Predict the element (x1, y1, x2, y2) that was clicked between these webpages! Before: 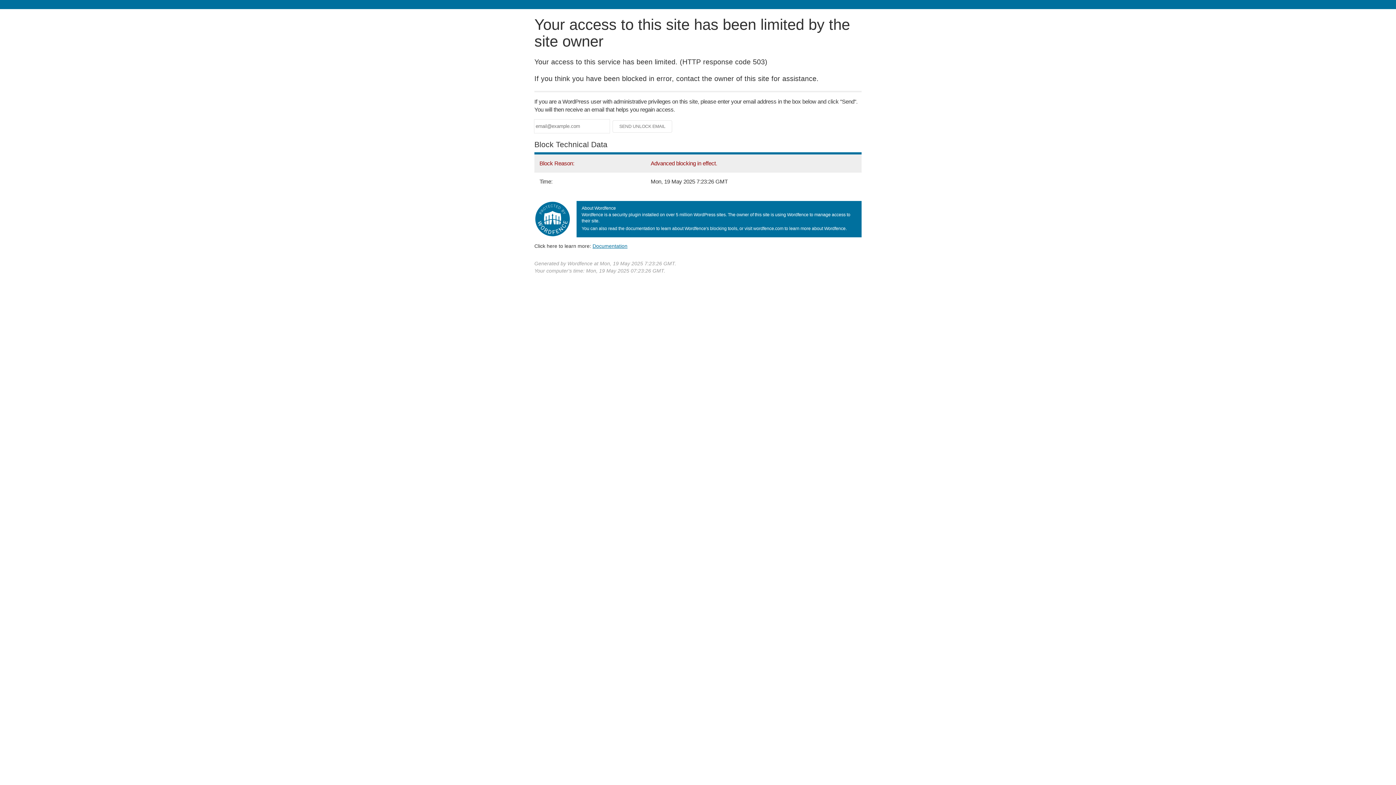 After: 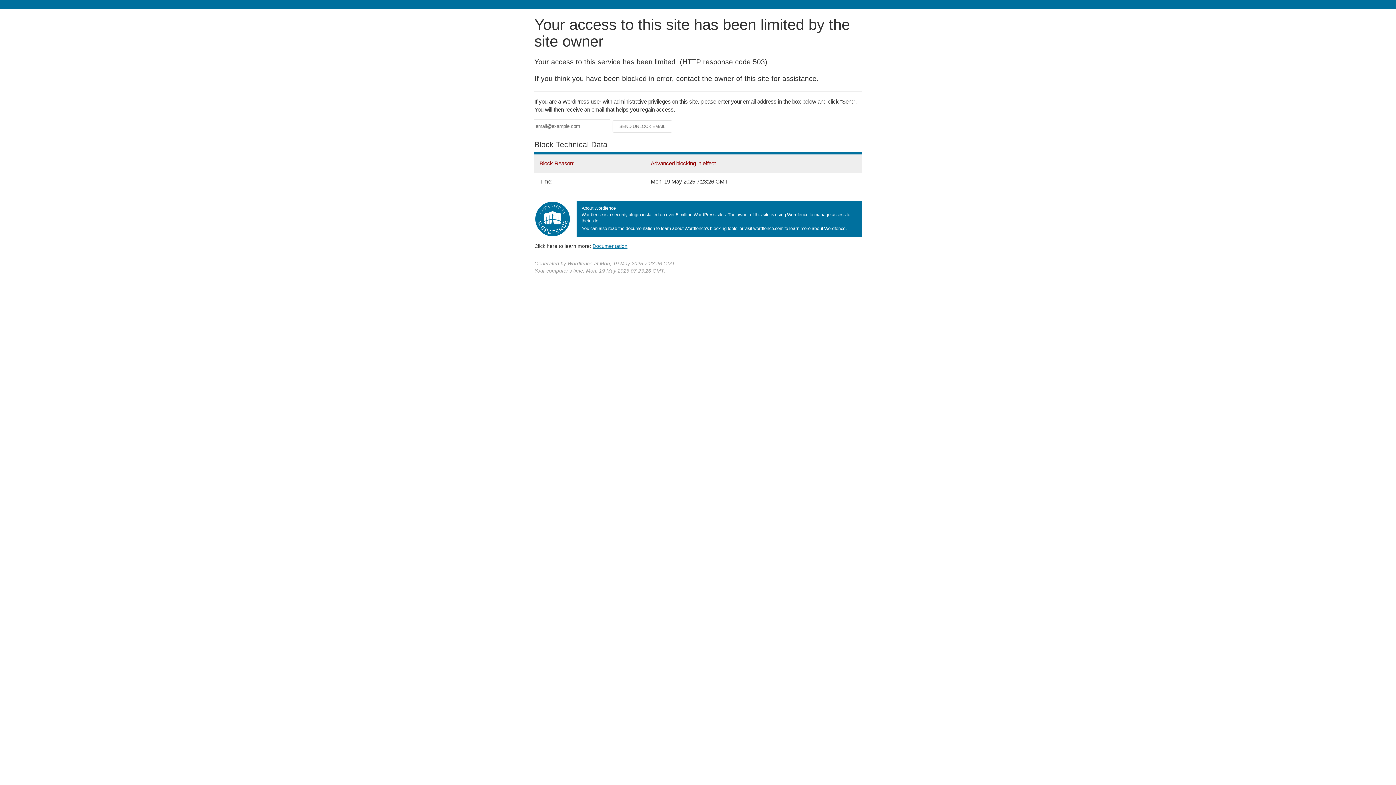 Action: label: Documentation bbox: (592, 243, 627, 248)